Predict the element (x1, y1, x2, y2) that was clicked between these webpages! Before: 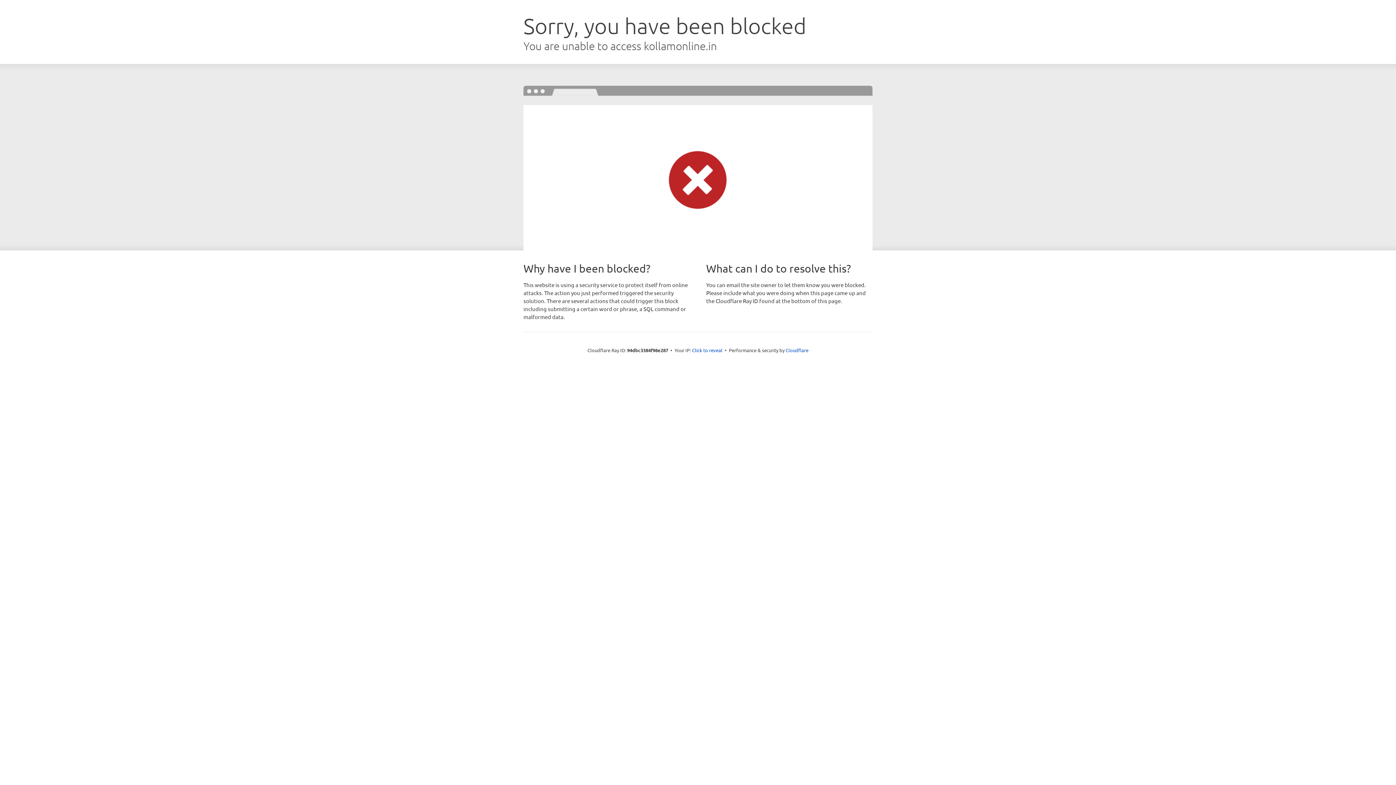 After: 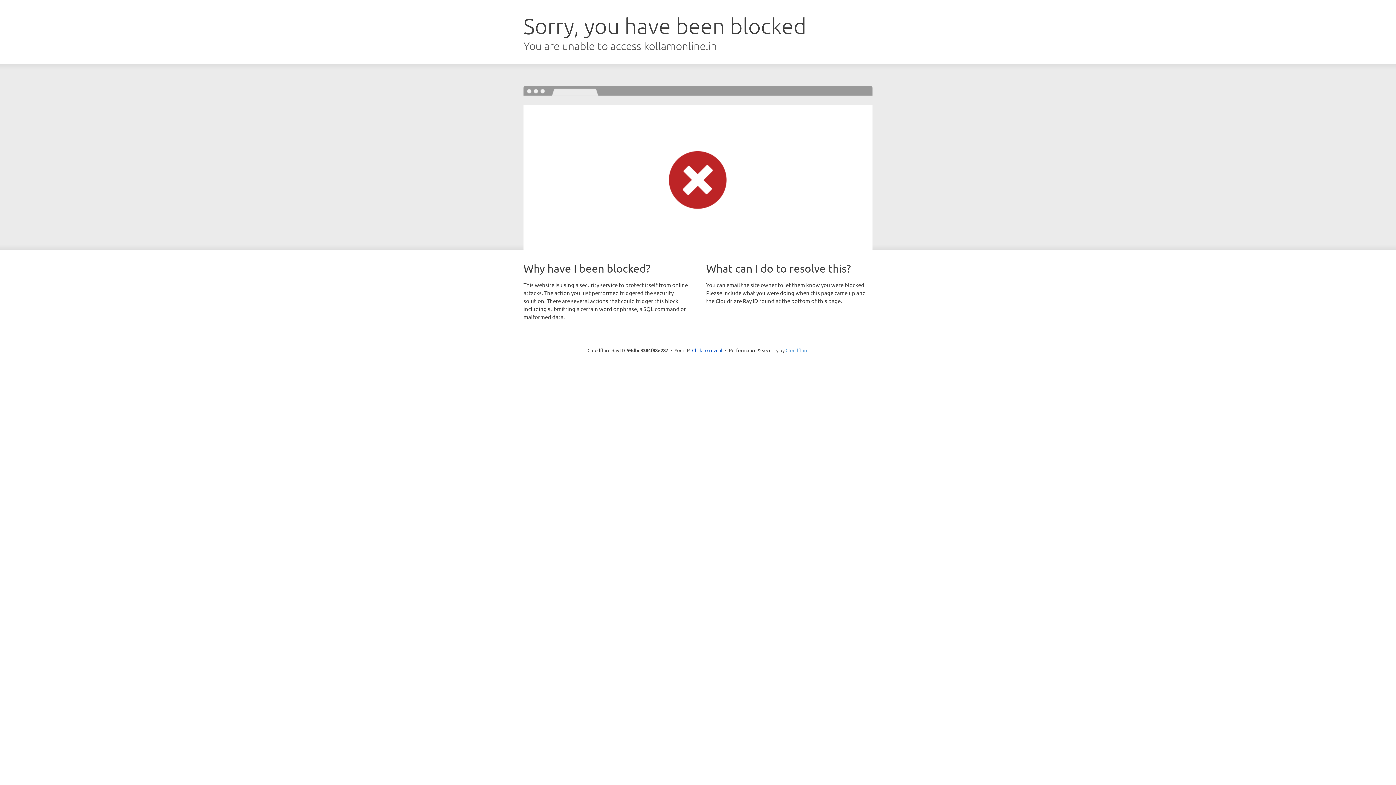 Action: label: Cloudflare bbox: (785, 347, 808, 353)